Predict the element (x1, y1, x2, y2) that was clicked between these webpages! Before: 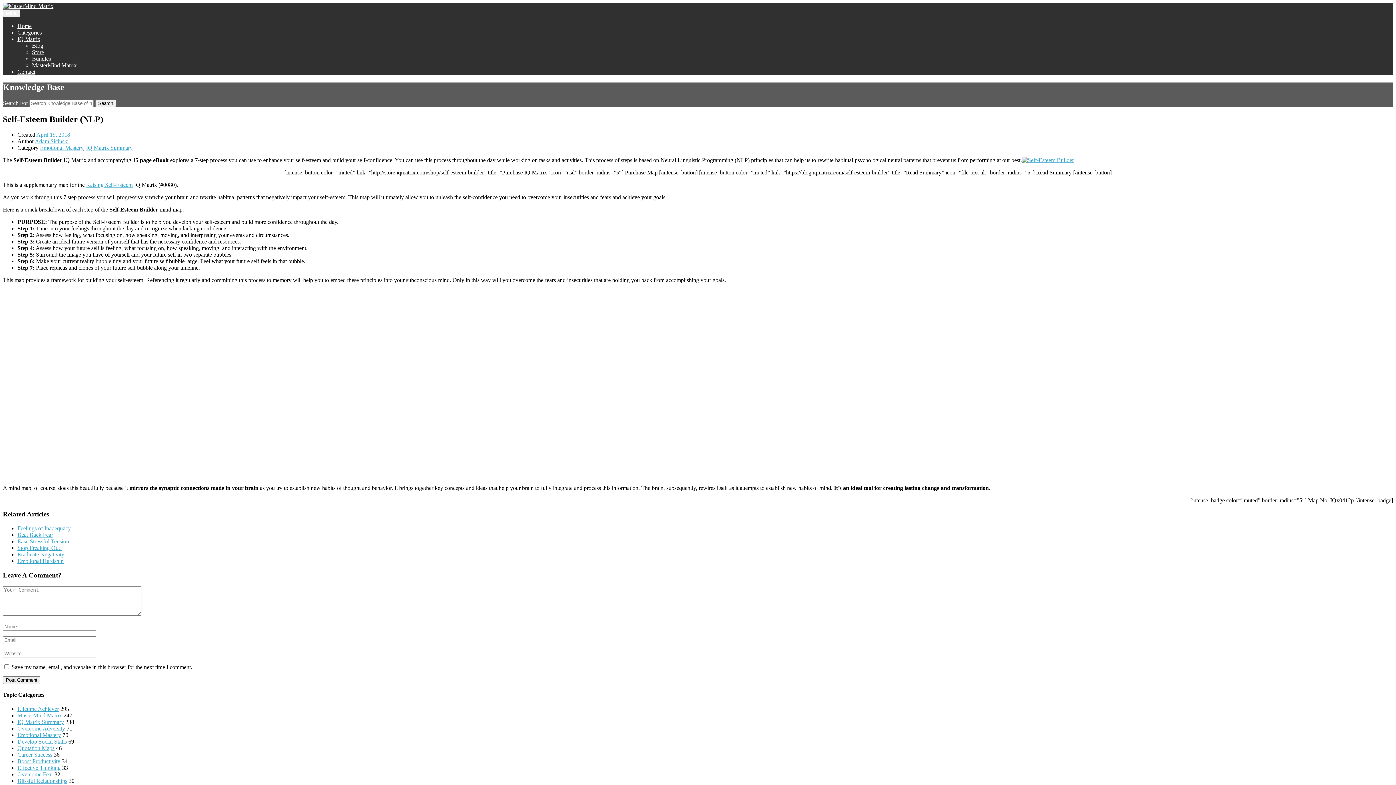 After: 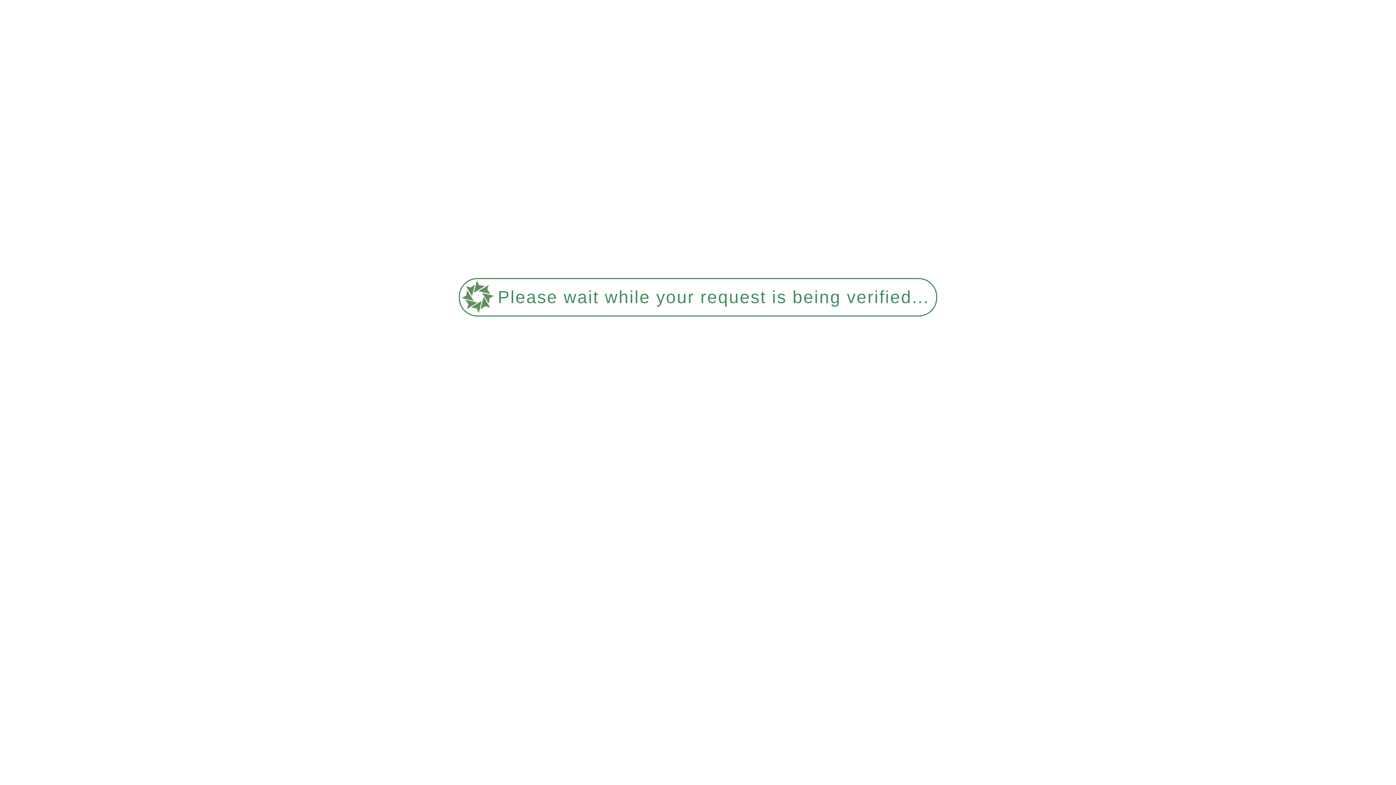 Action: bbox: (32, 42, 43, 48) label: Blog